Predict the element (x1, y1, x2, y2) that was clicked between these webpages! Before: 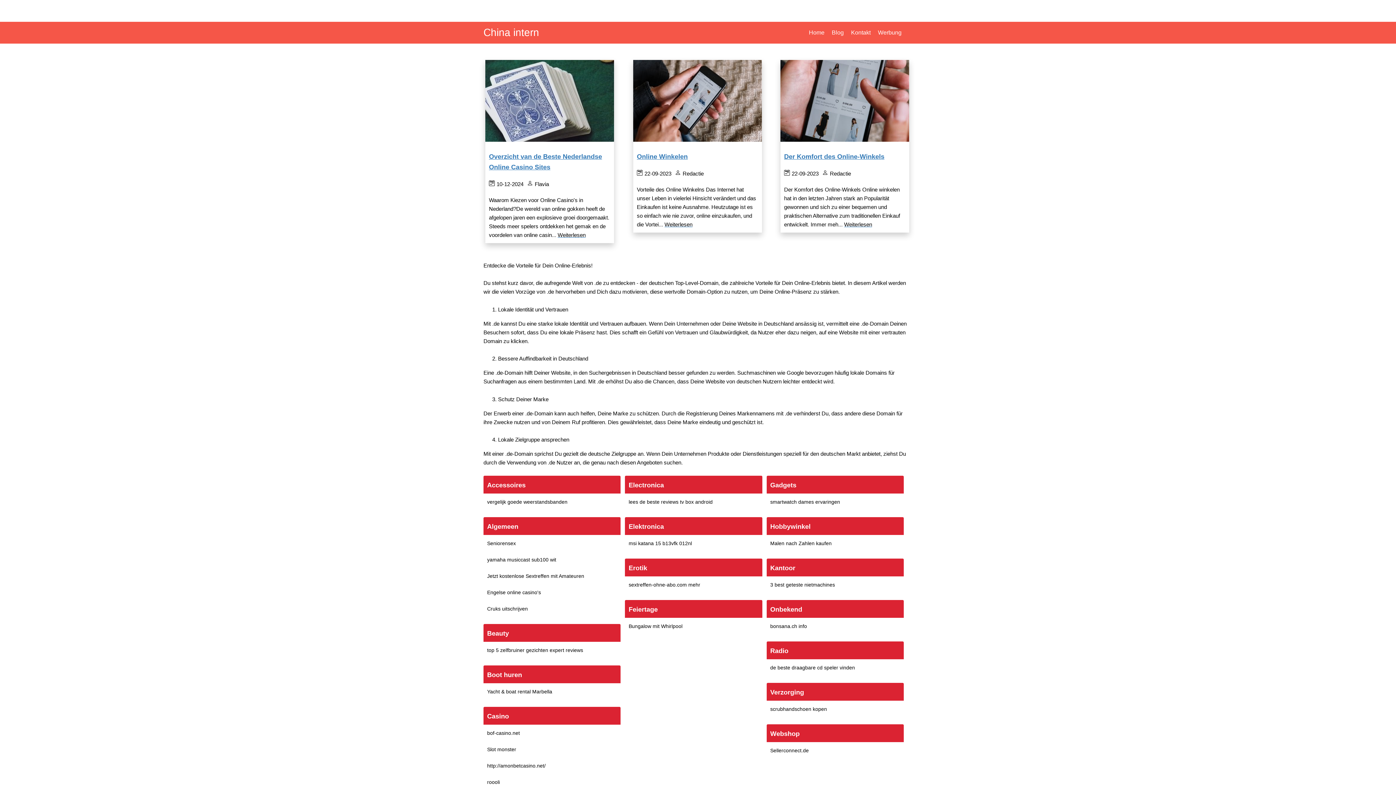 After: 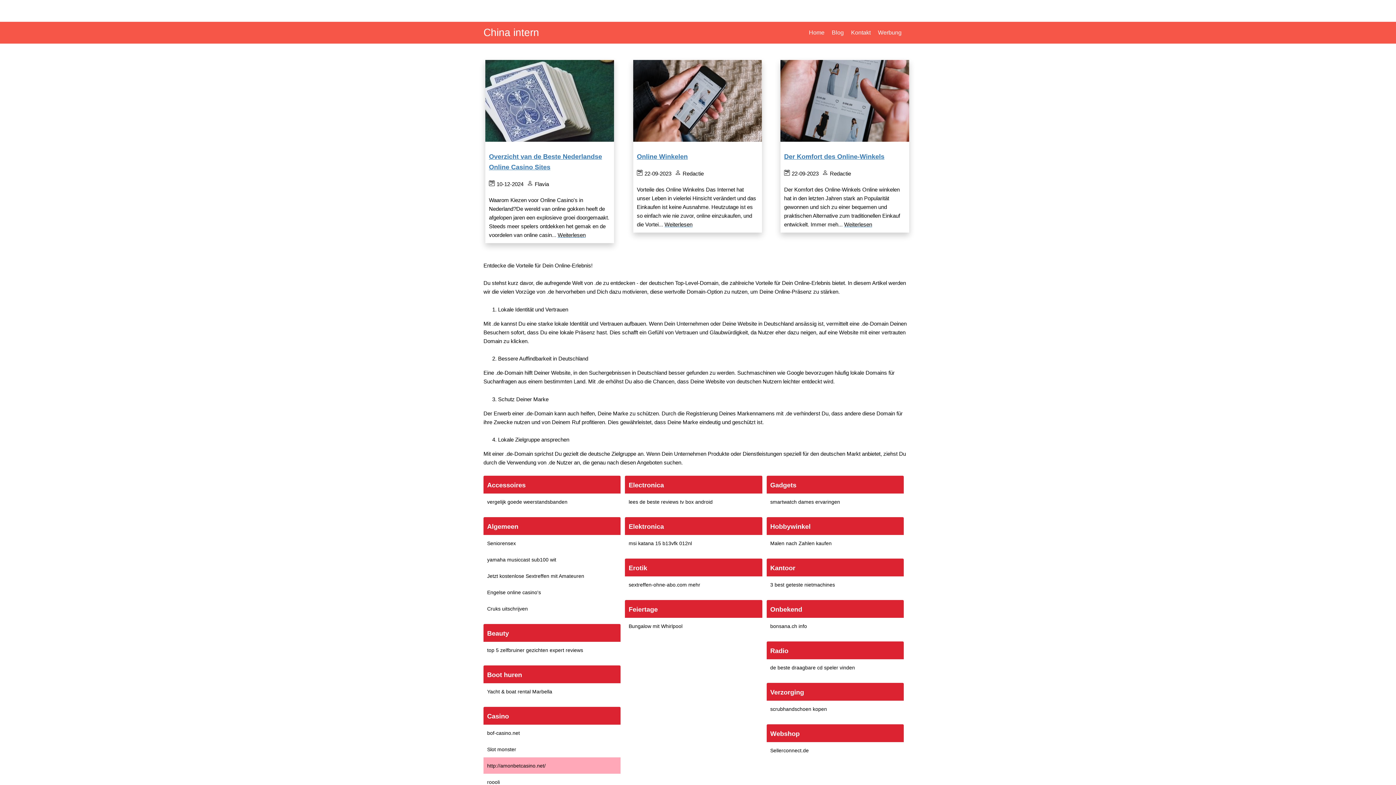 Action: bbox: (487, 763, 545, 769) label: http://amonbetcasino.net/